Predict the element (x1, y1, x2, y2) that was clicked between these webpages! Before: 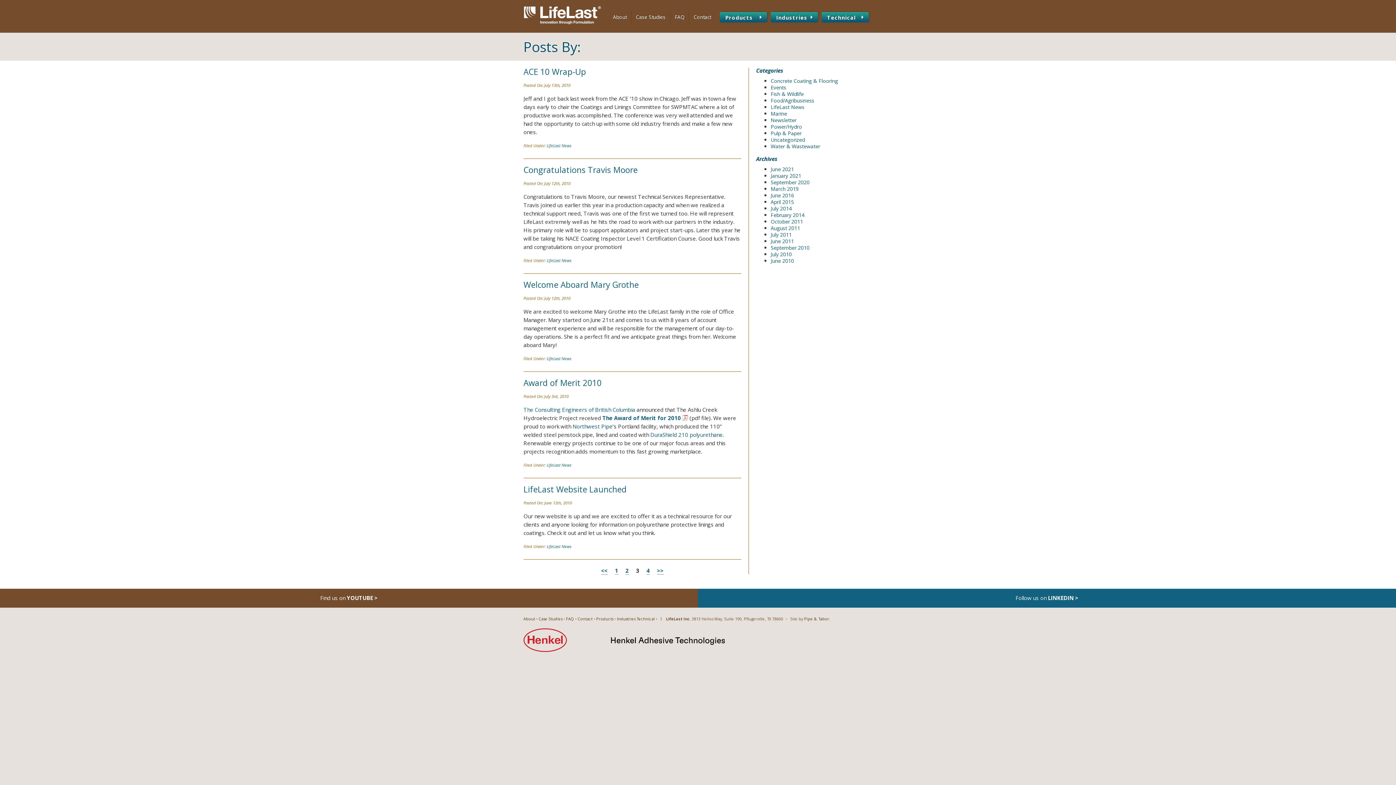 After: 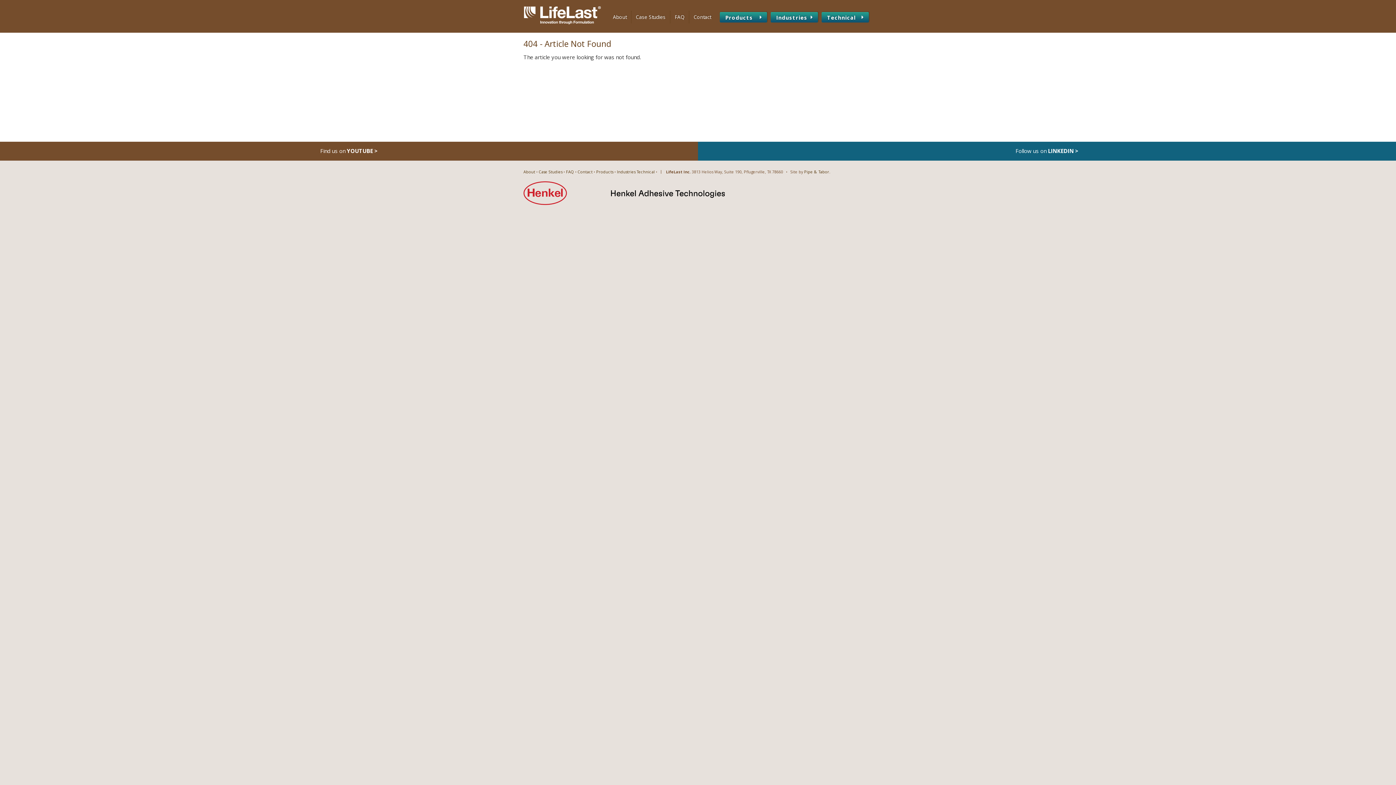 Action: bbox: (650, 431, 722, 438) label: DuraShield 210 polyurethane